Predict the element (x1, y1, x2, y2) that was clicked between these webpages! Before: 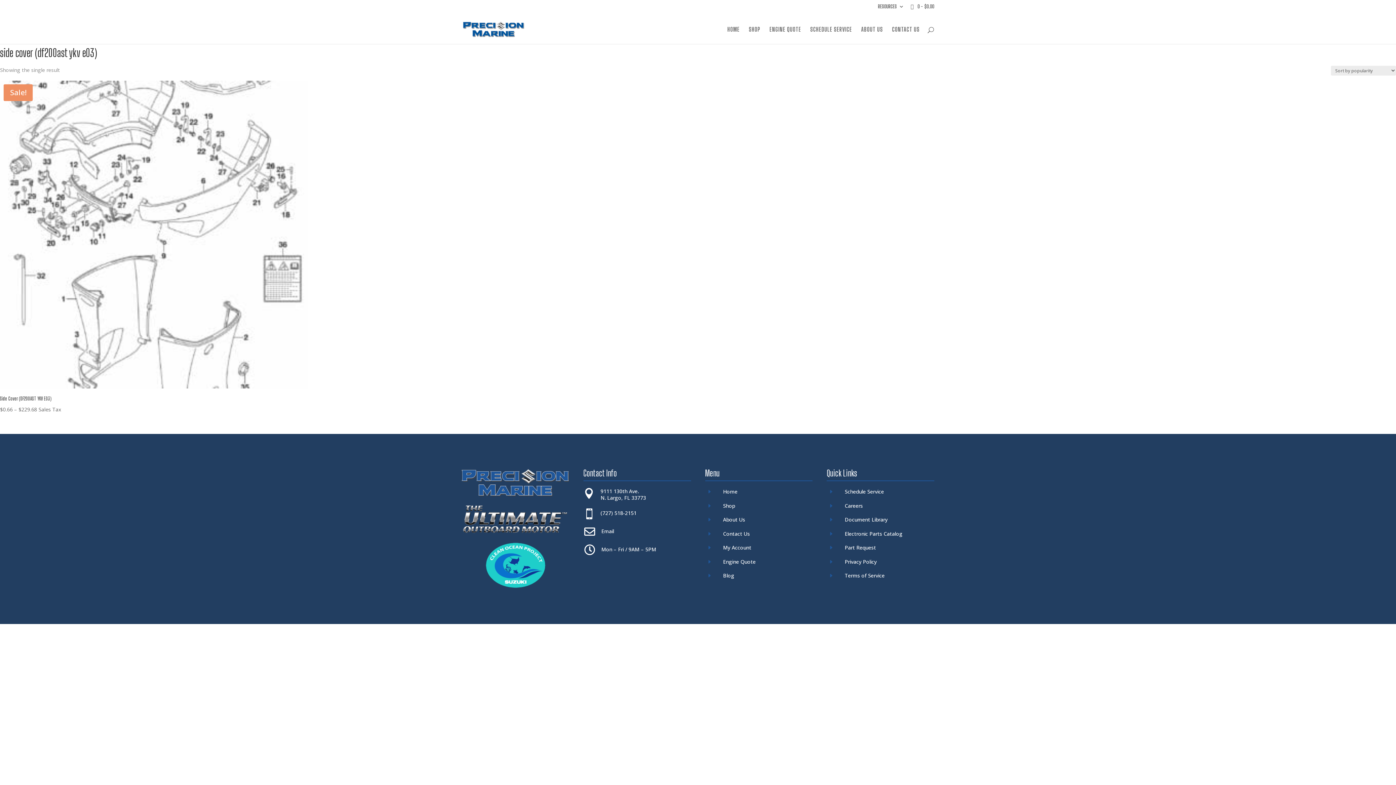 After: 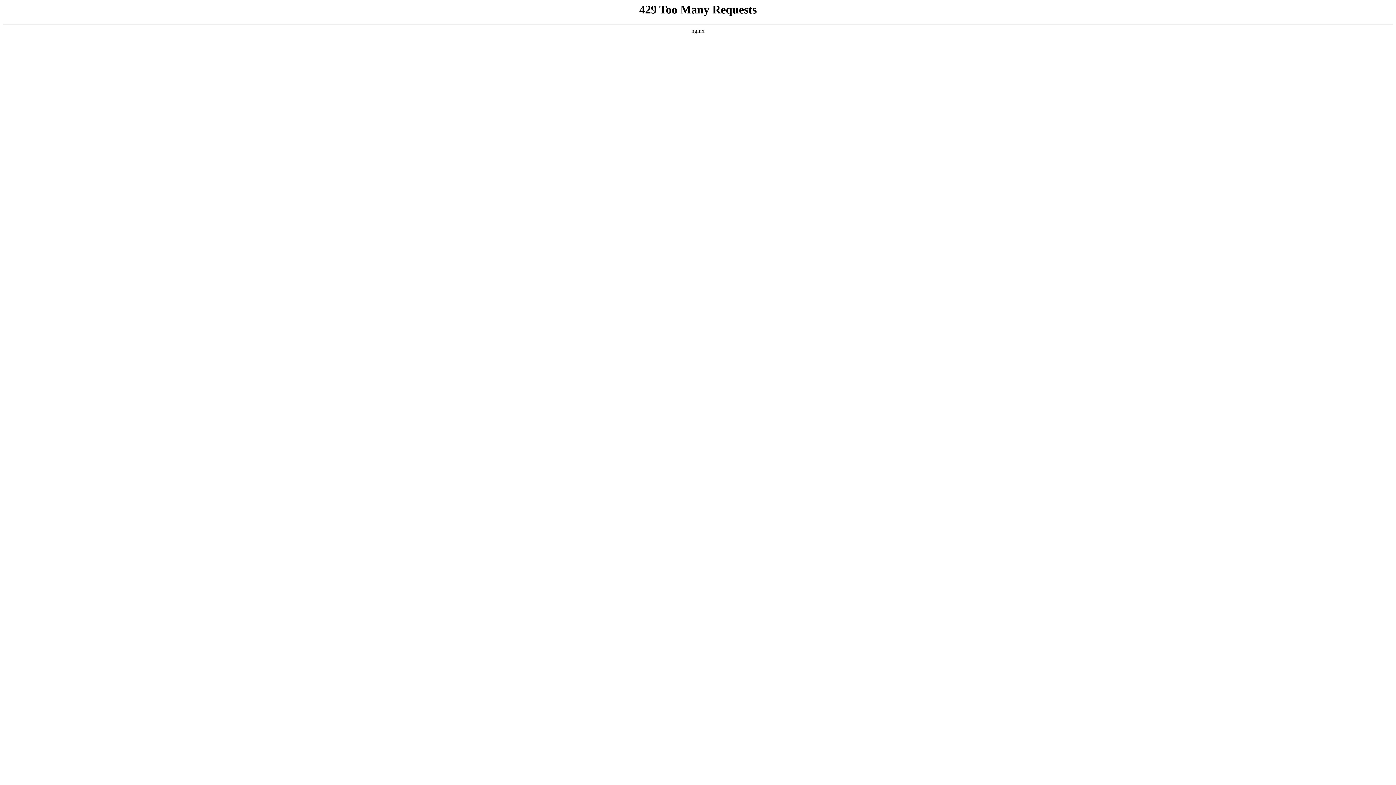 Action: label: E bbox: (706, 499, 717, 506)